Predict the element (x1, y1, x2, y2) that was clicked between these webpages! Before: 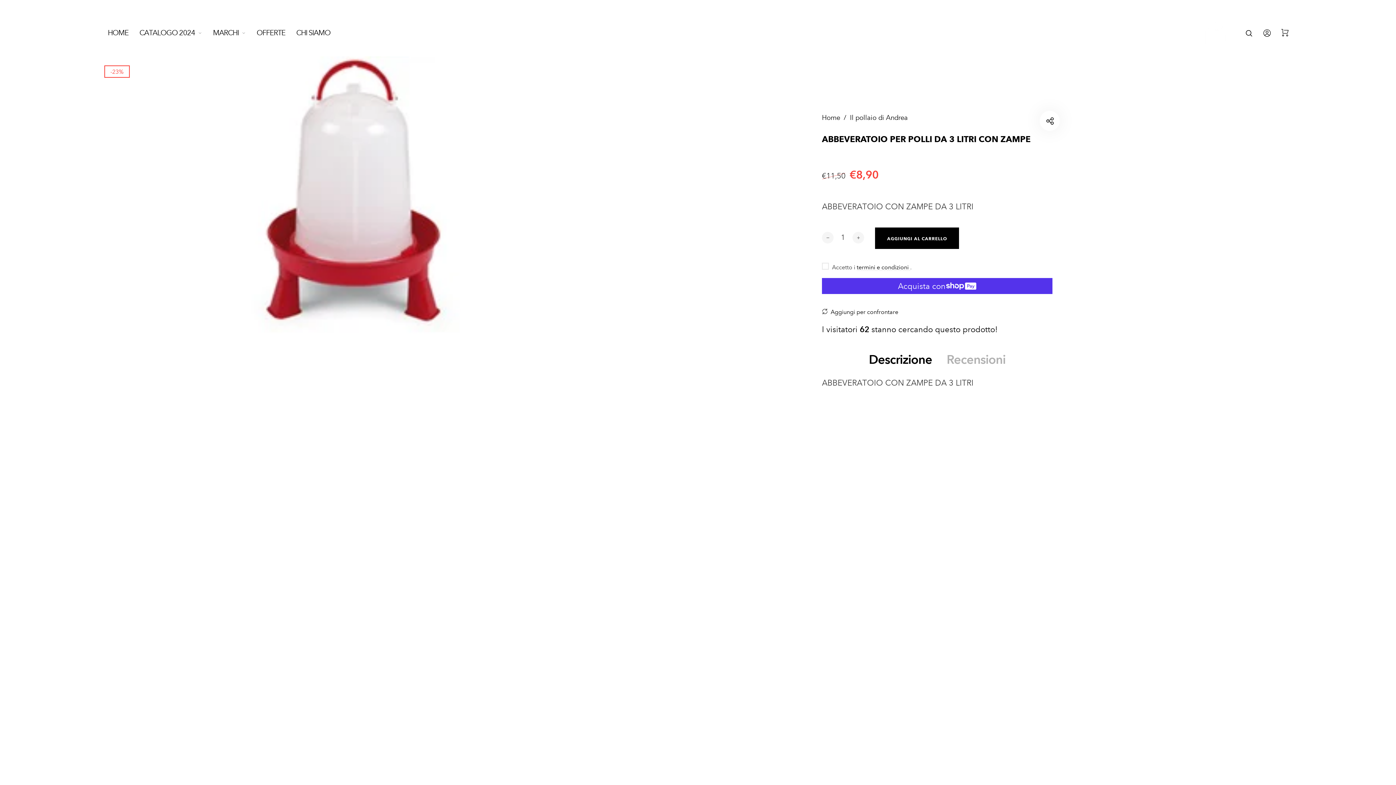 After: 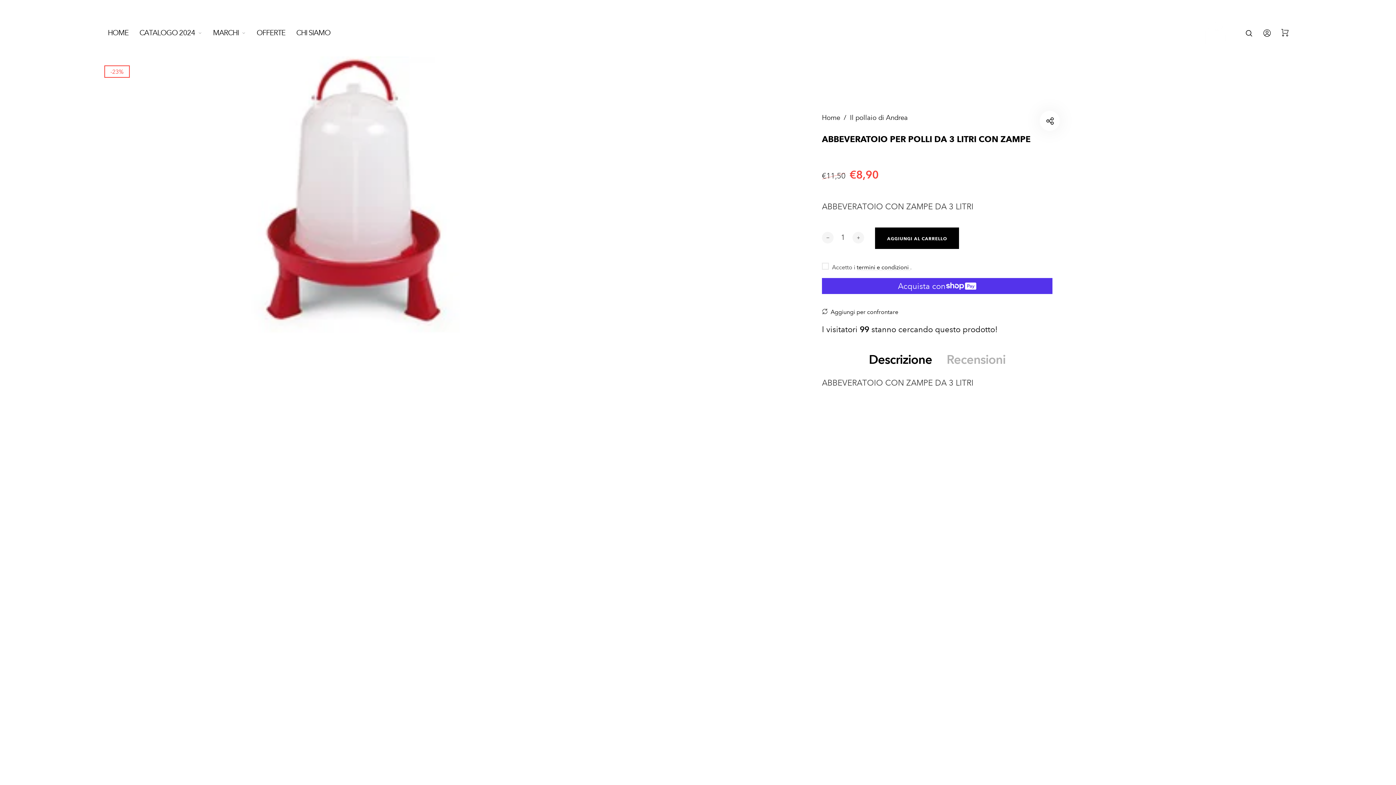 Action: bbox: (822, 321, 898, 327) label: Aggiungi per confrontare